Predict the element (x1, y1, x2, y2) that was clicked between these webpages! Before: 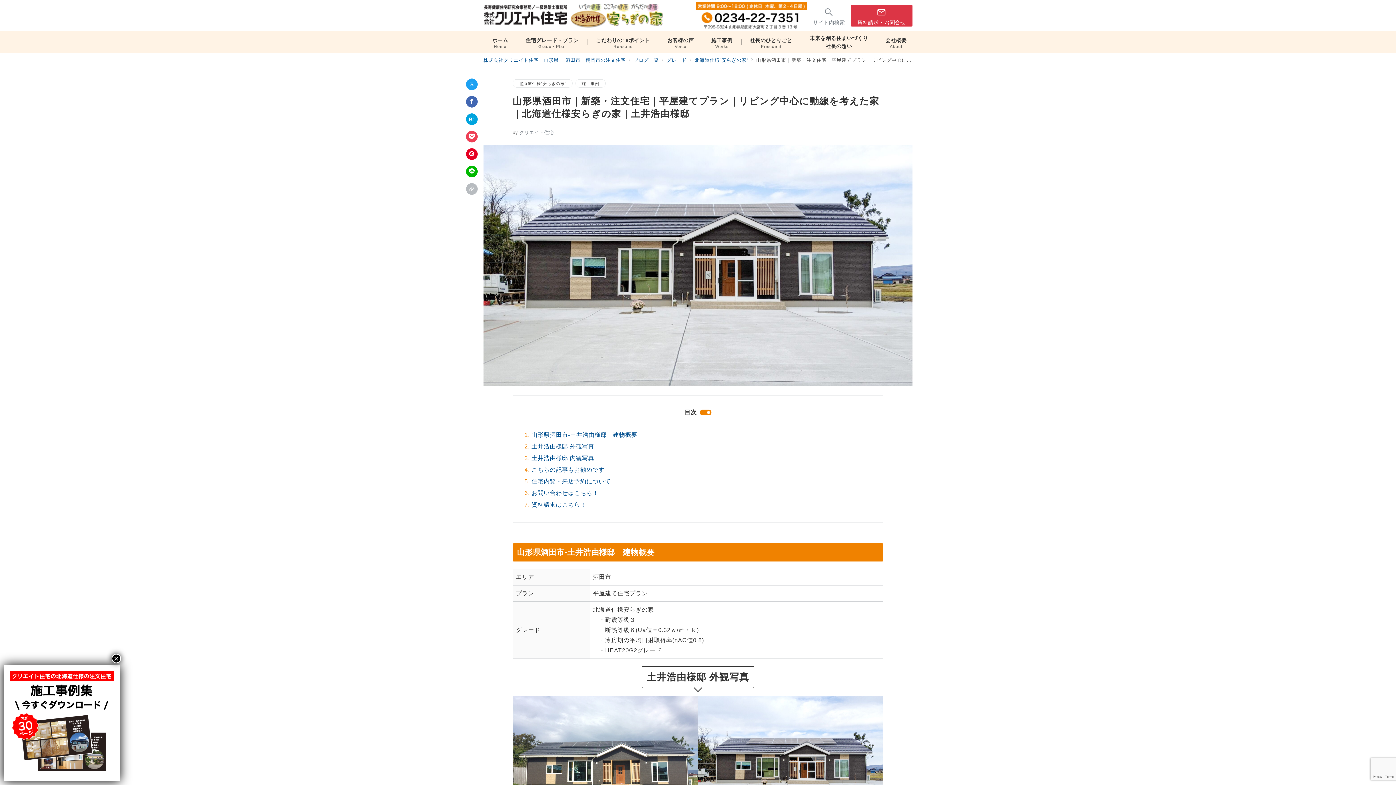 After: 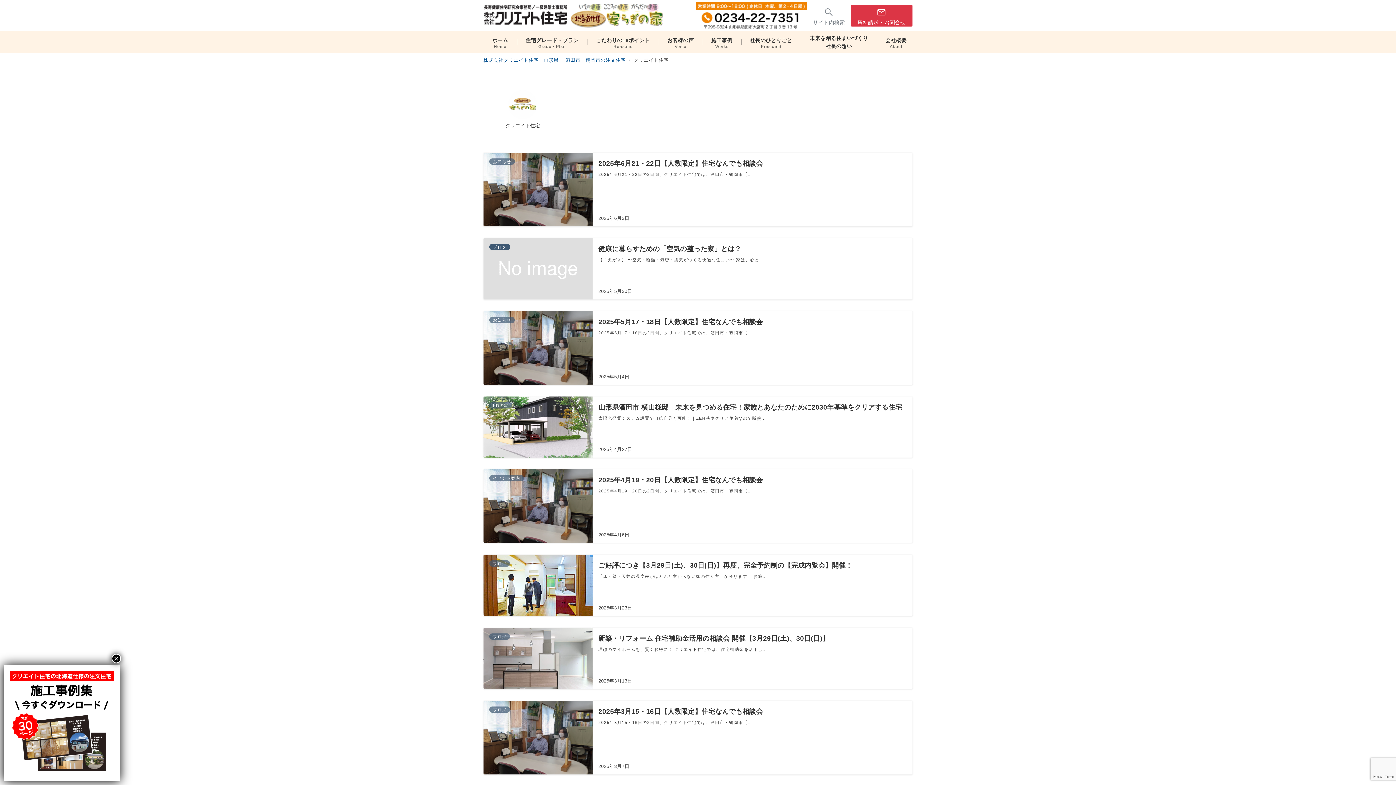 Action: bbox: (512, 129, 554, 135) label: byクリエイト住宅